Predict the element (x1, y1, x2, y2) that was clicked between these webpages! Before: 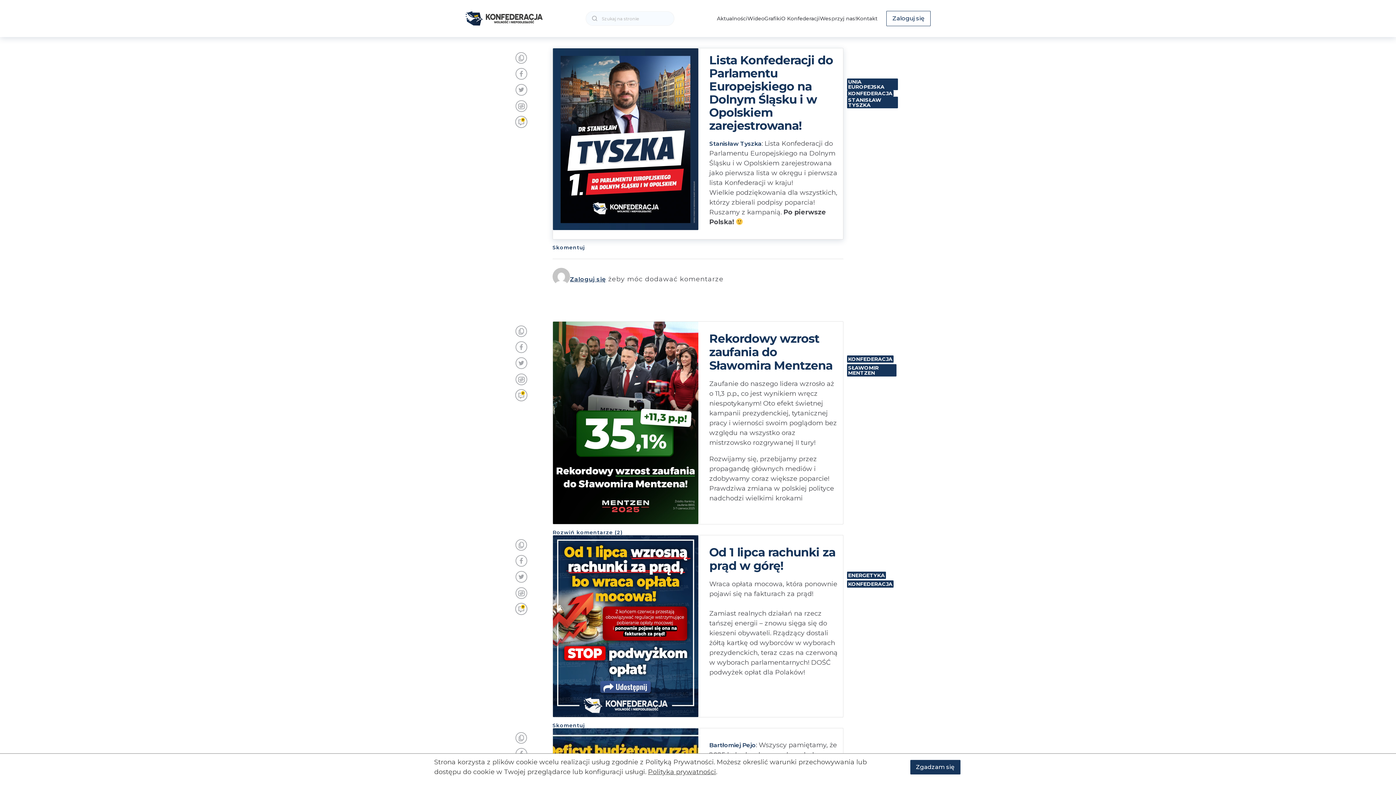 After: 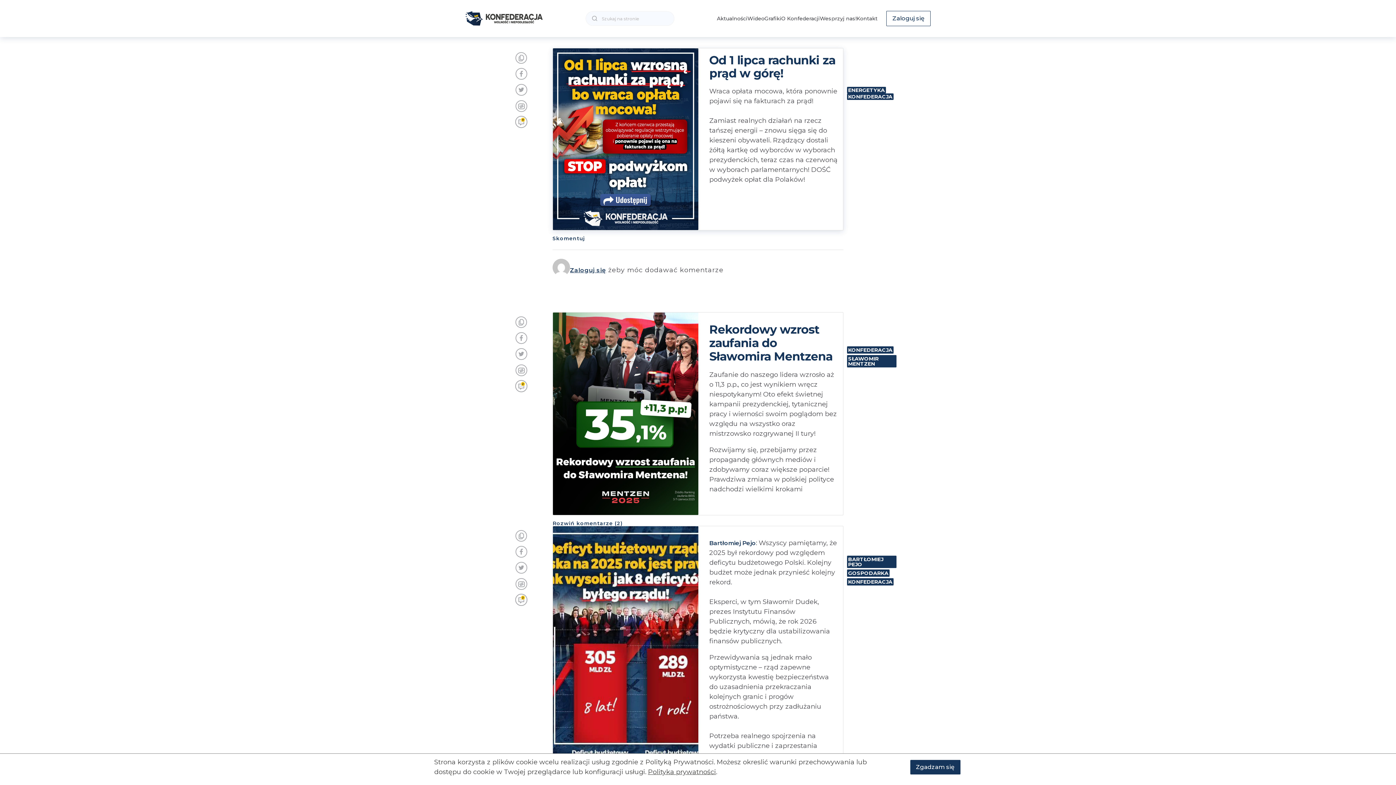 Action: bbox: (553, 535, 698, 717)